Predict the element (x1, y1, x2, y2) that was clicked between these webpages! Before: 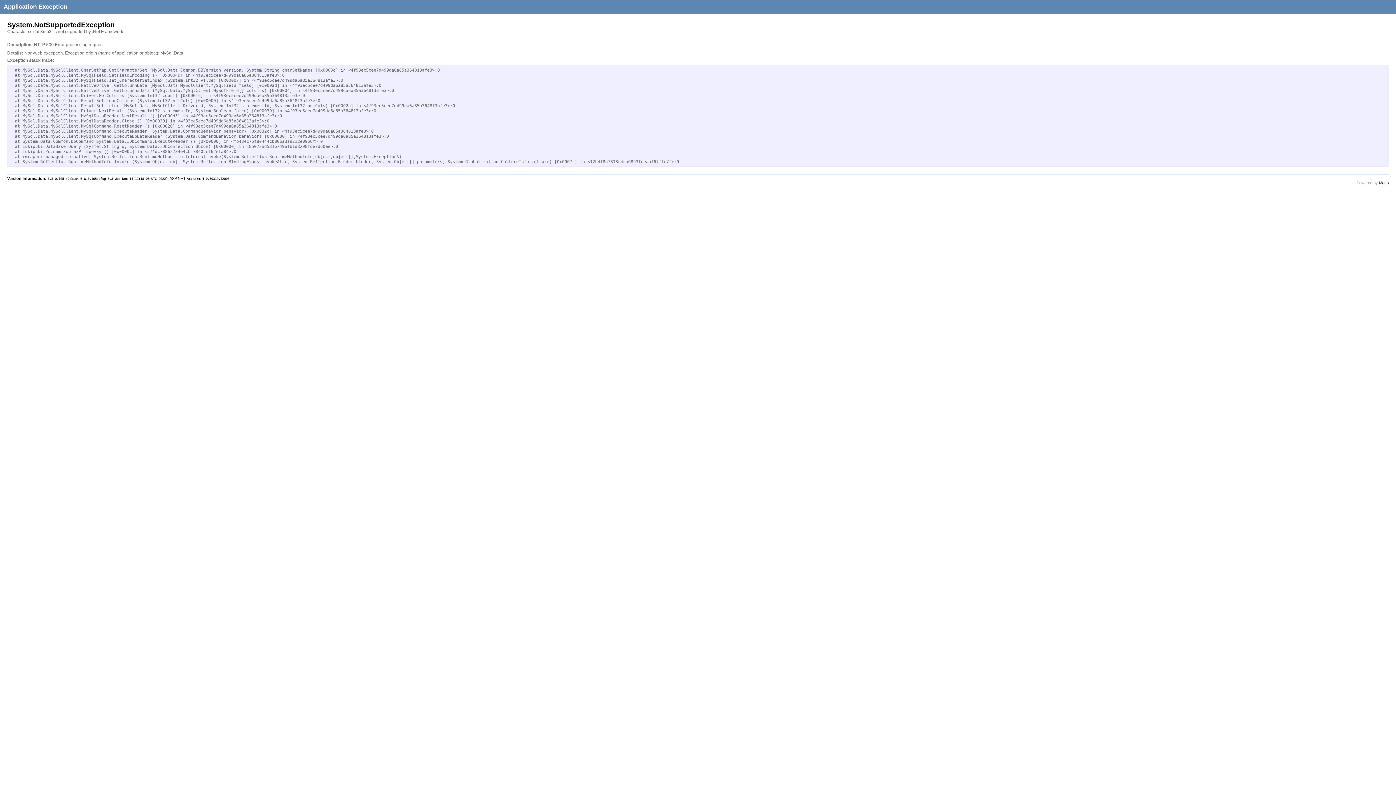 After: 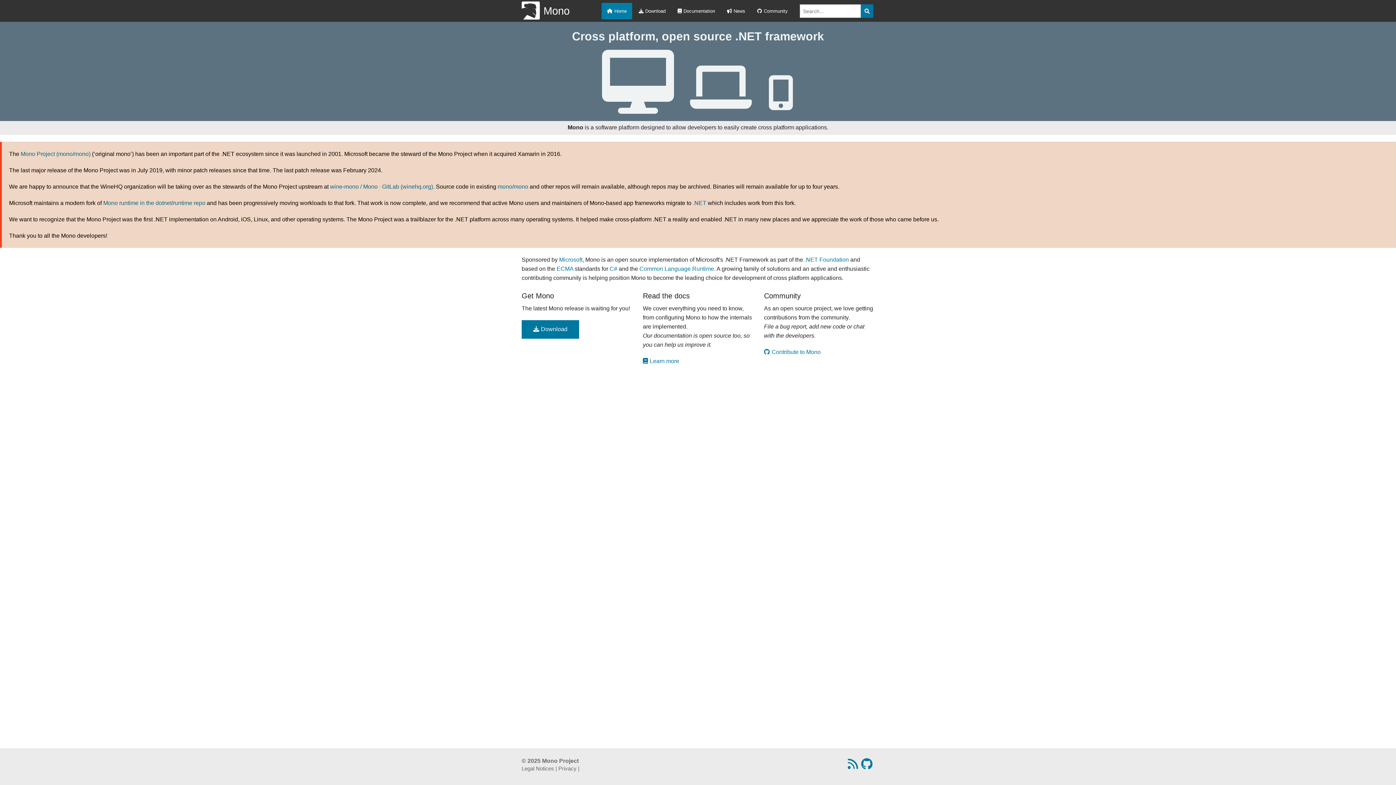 Action: bbox: (1379, 180, 1389, 185) label: Mono